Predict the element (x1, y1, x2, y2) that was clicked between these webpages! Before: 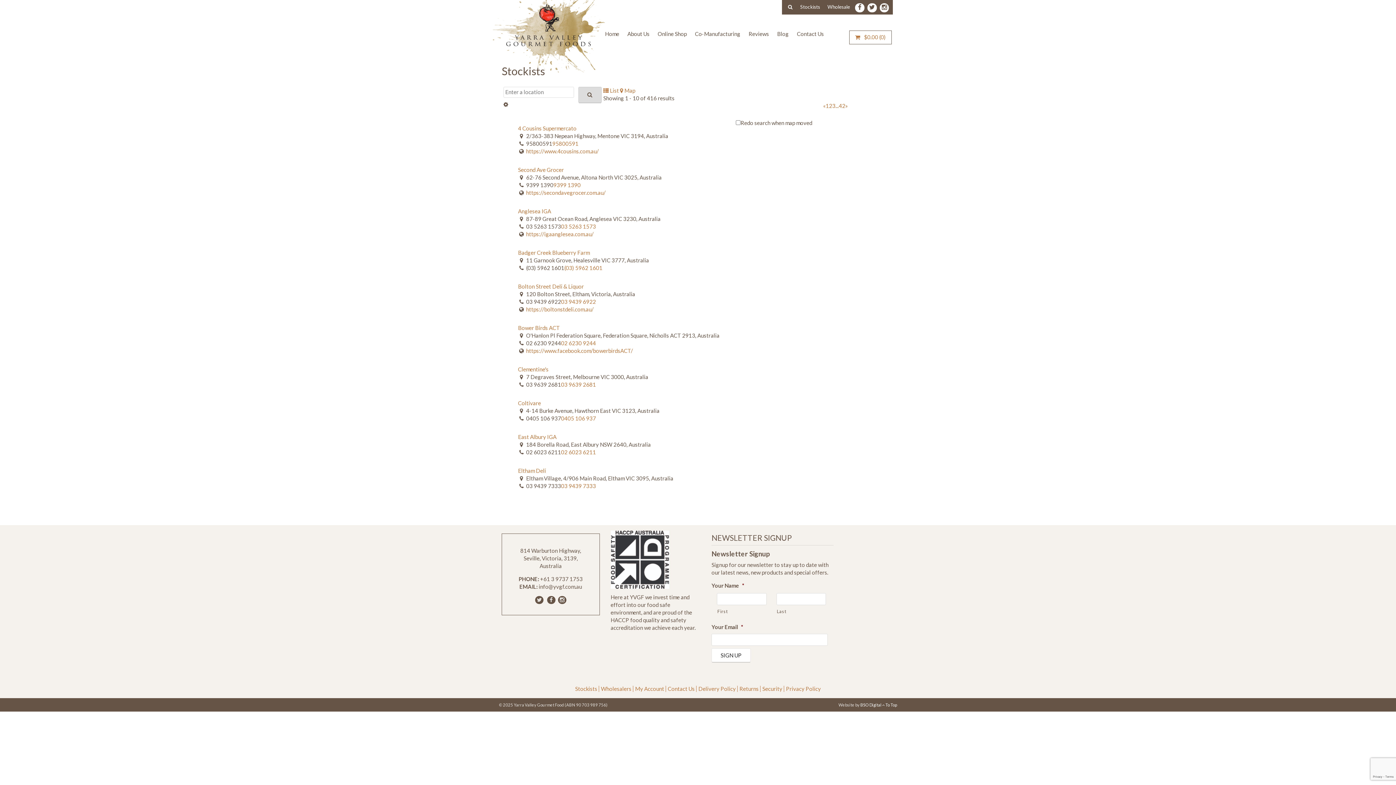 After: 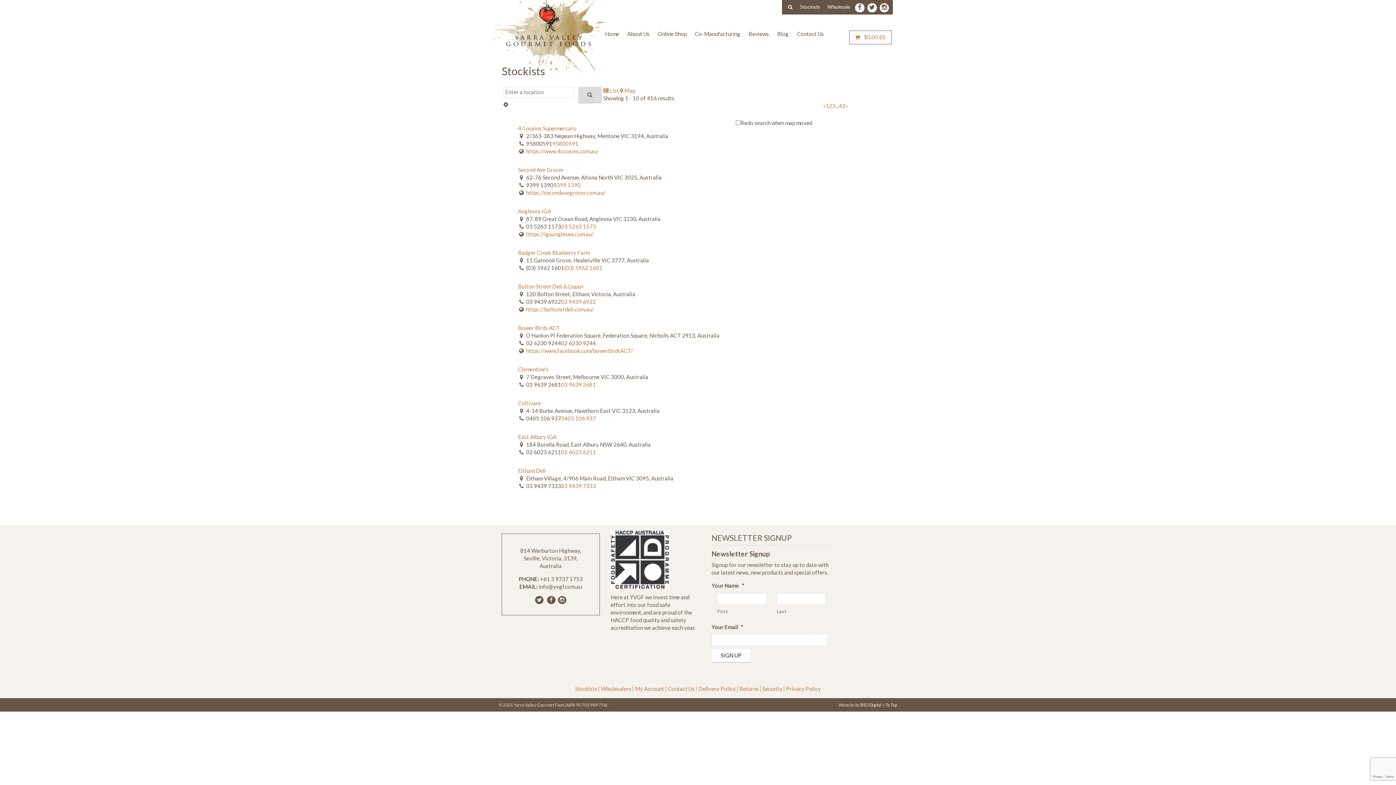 Action: bbox: (561, 339, 596, 346) label: 02 6230 9244